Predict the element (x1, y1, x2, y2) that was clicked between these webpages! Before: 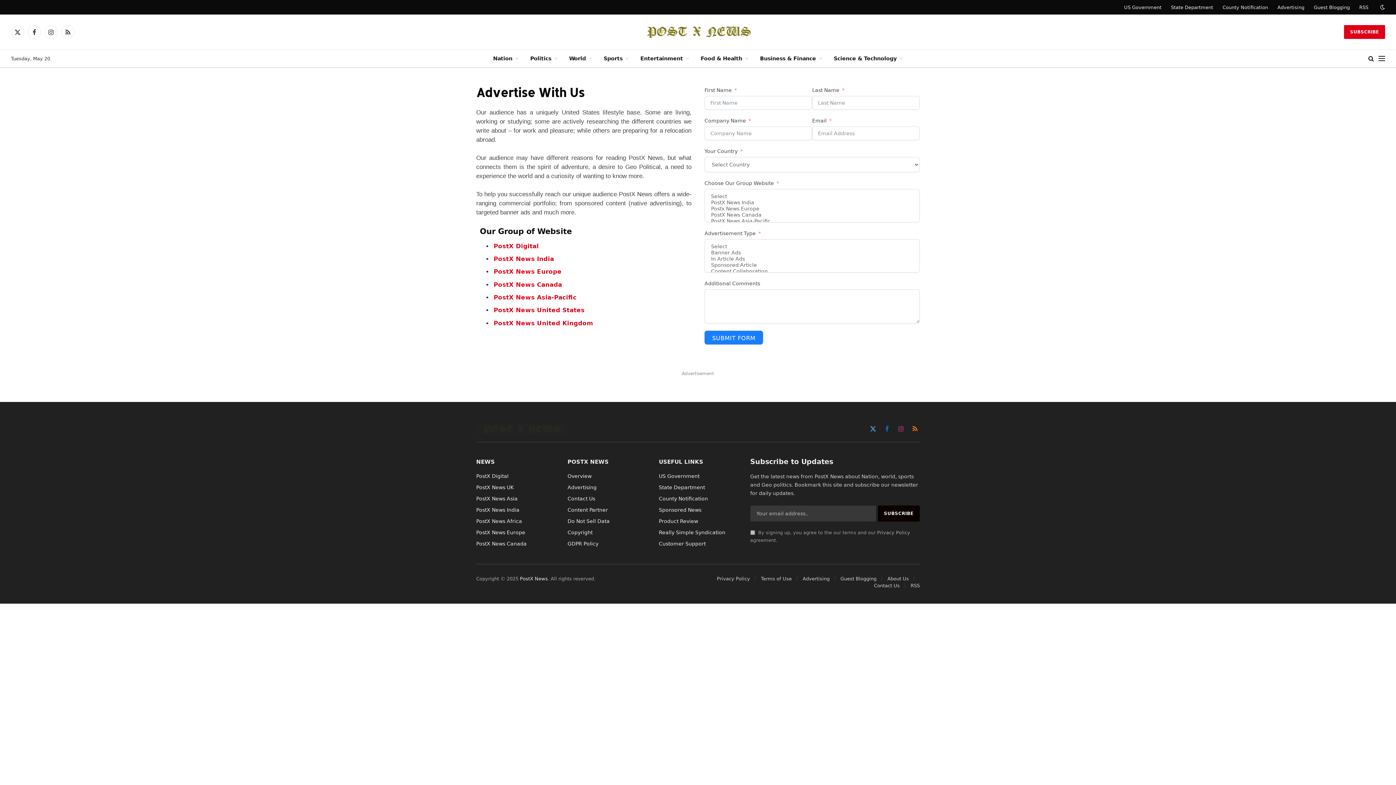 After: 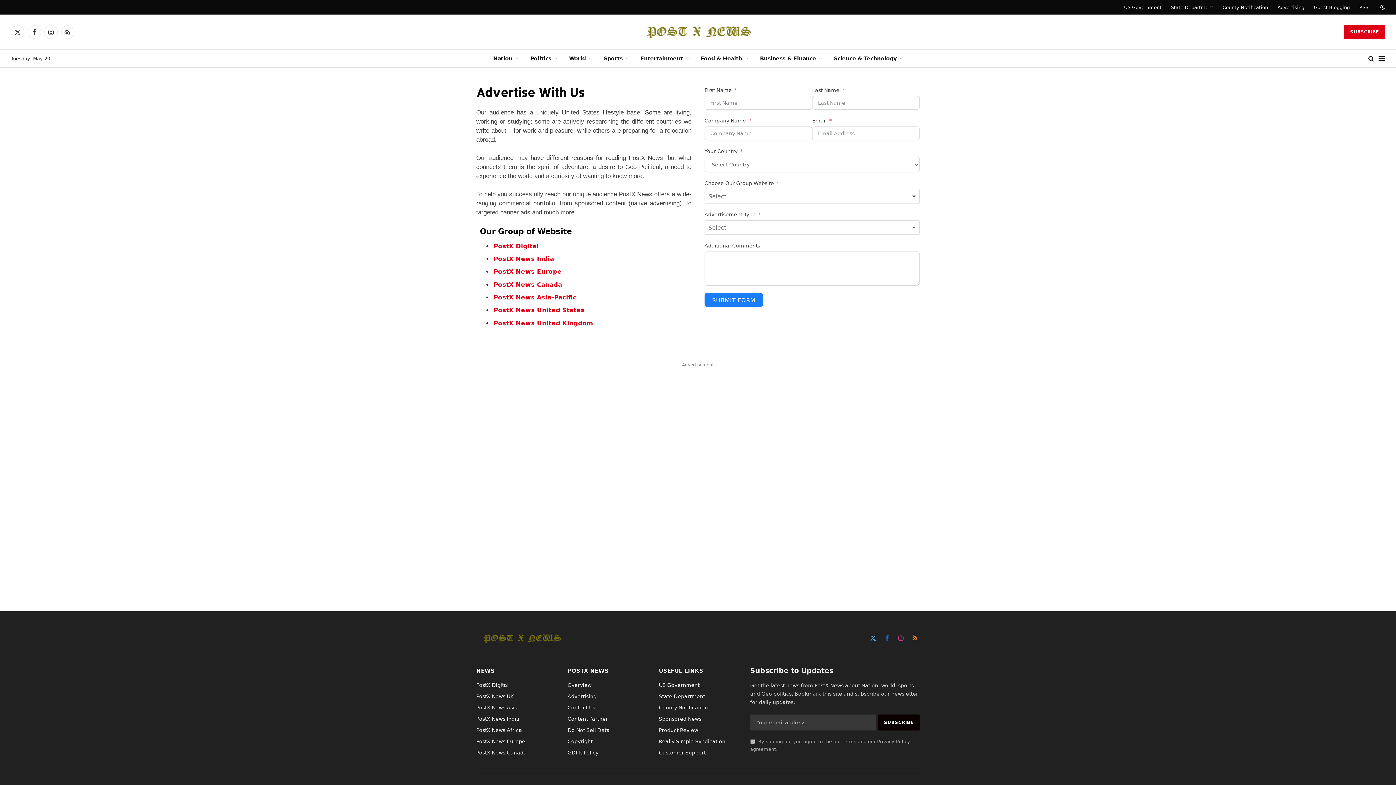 Action: bbox: (868, 424, 878, 433) label: X (Twitter)